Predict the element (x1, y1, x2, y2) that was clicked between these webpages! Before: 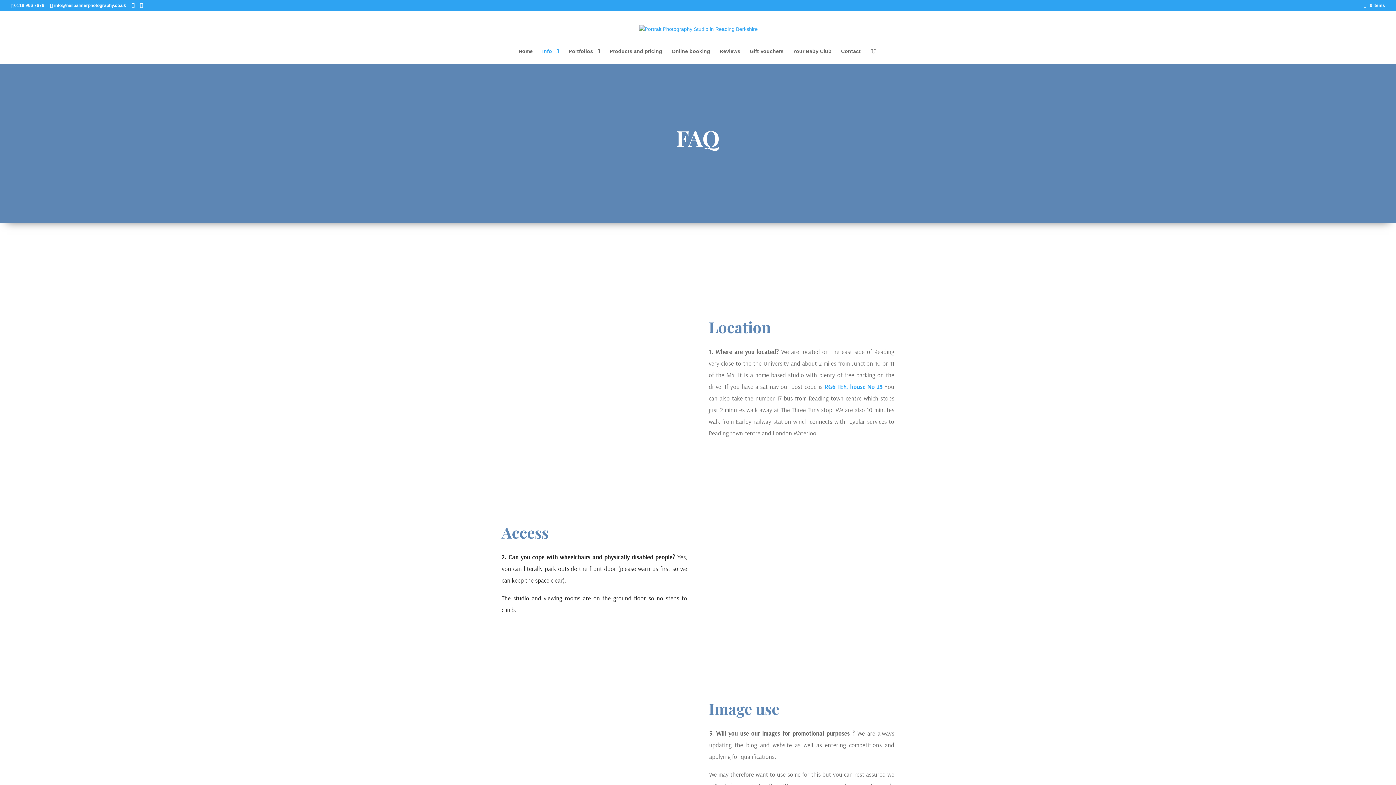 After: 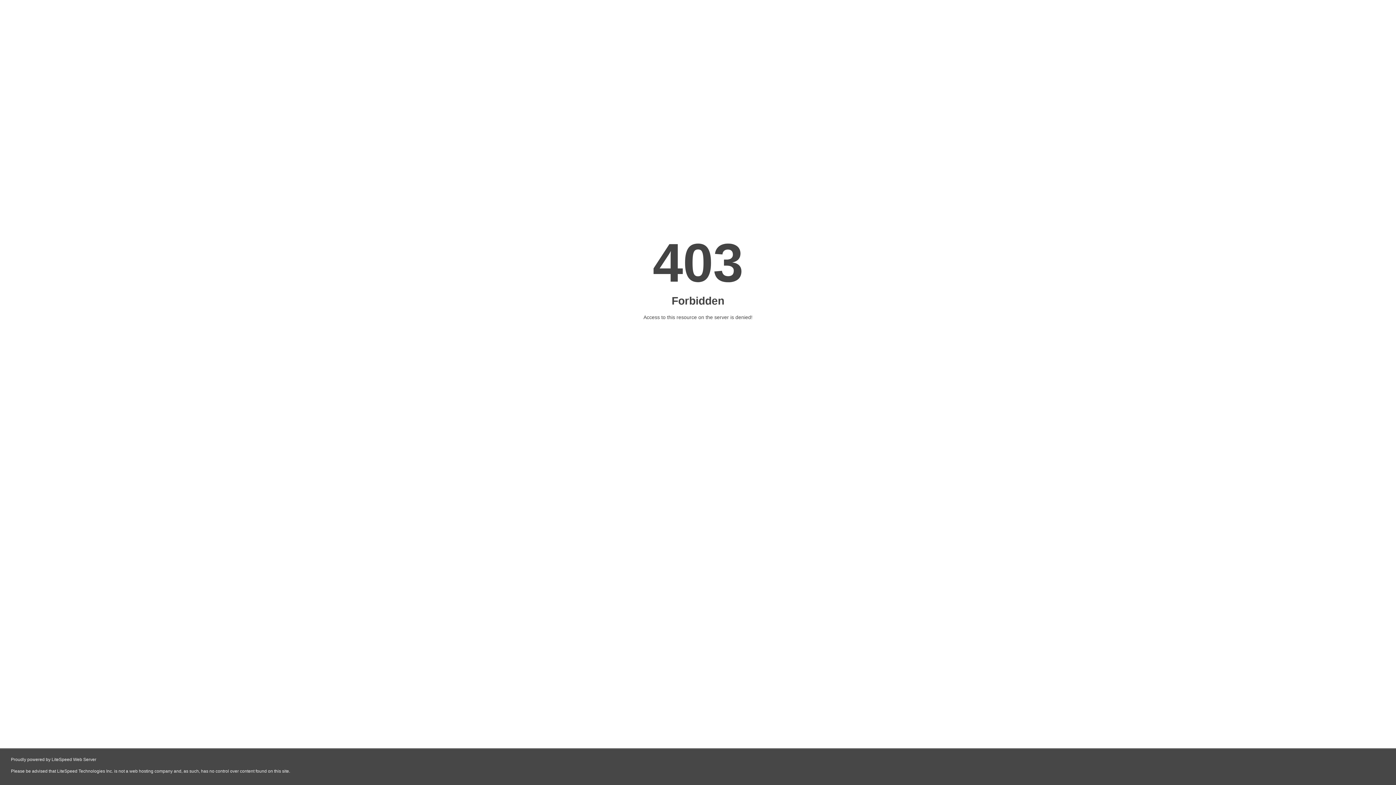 Action: bbox: (671, 48, 710, 64) label: Online booking